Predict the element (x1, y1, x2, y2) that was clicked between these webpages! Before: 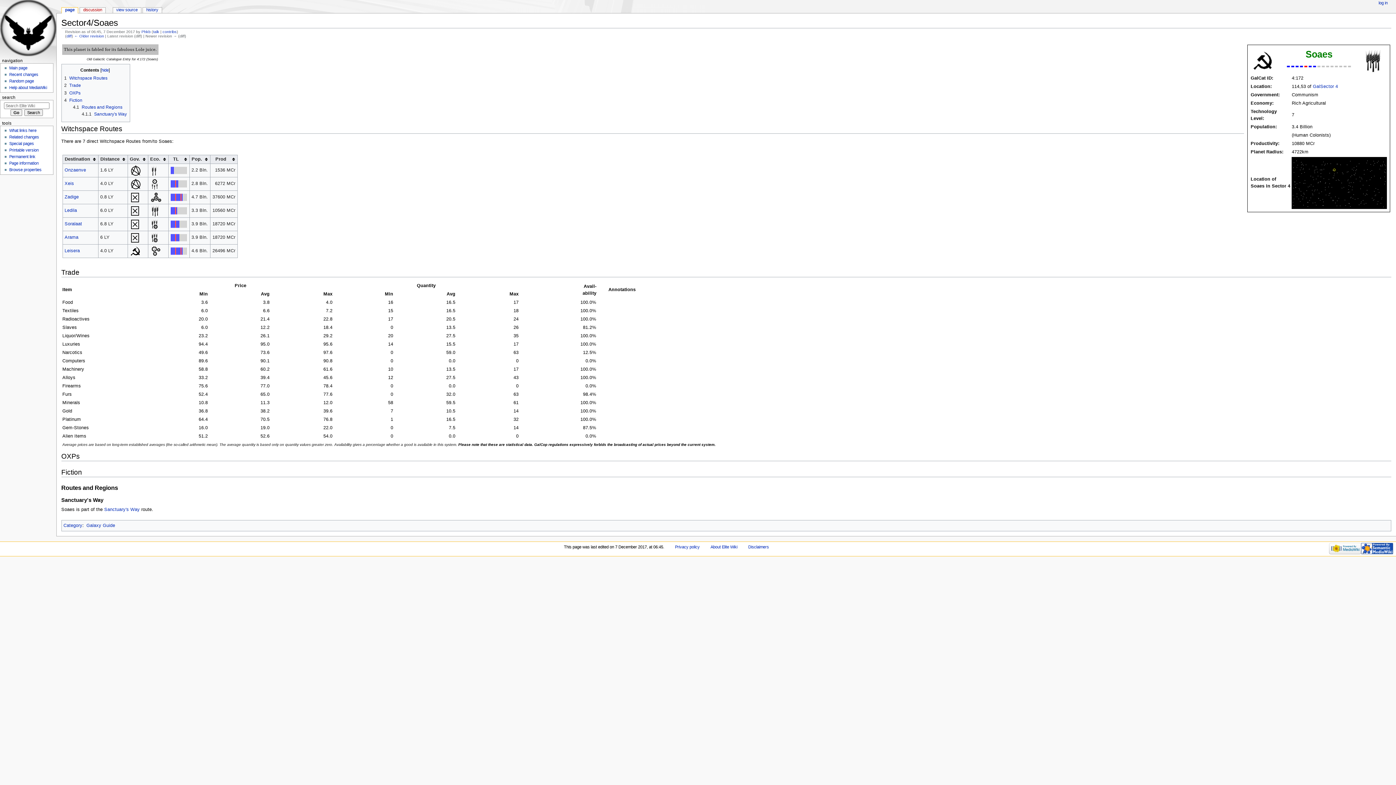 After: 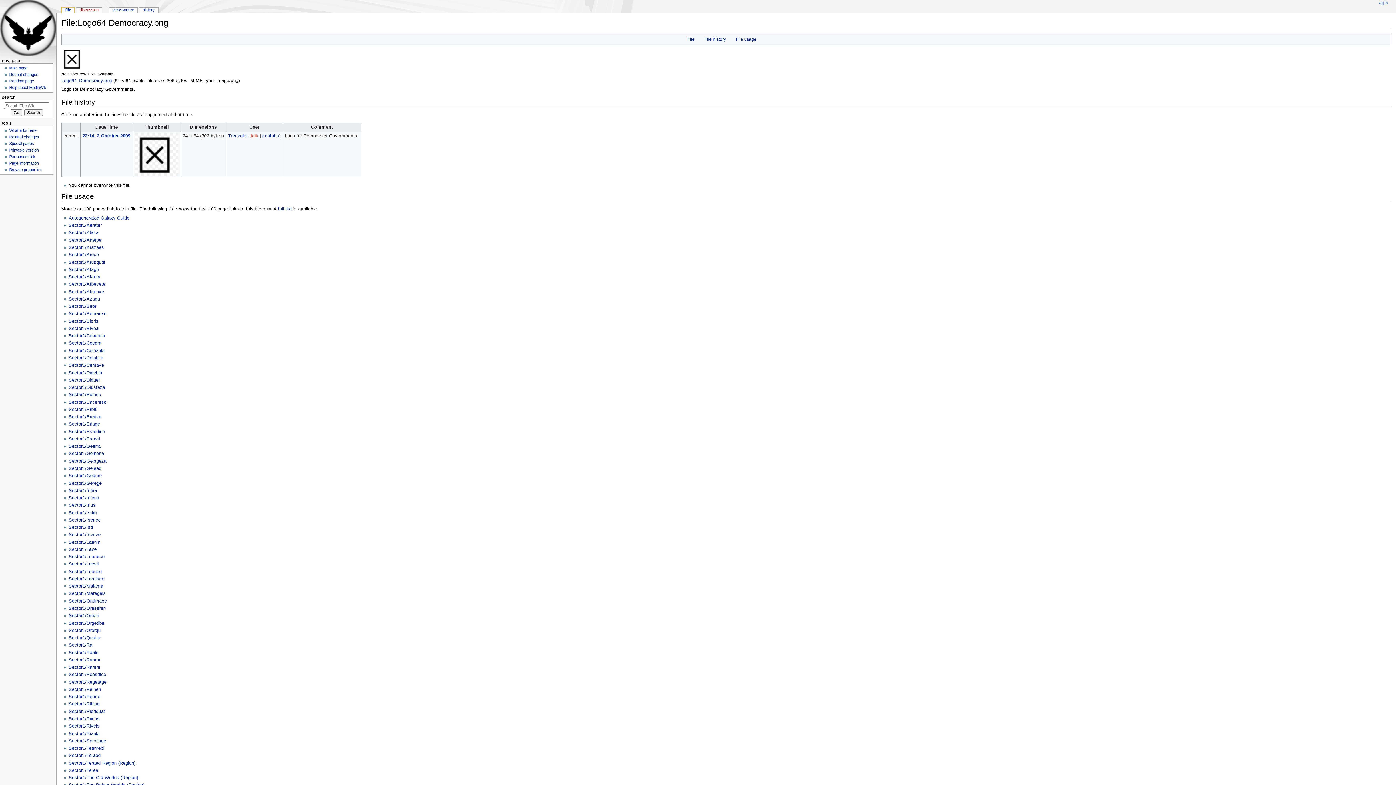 Action: bbox: (129, 208, 141, 213)